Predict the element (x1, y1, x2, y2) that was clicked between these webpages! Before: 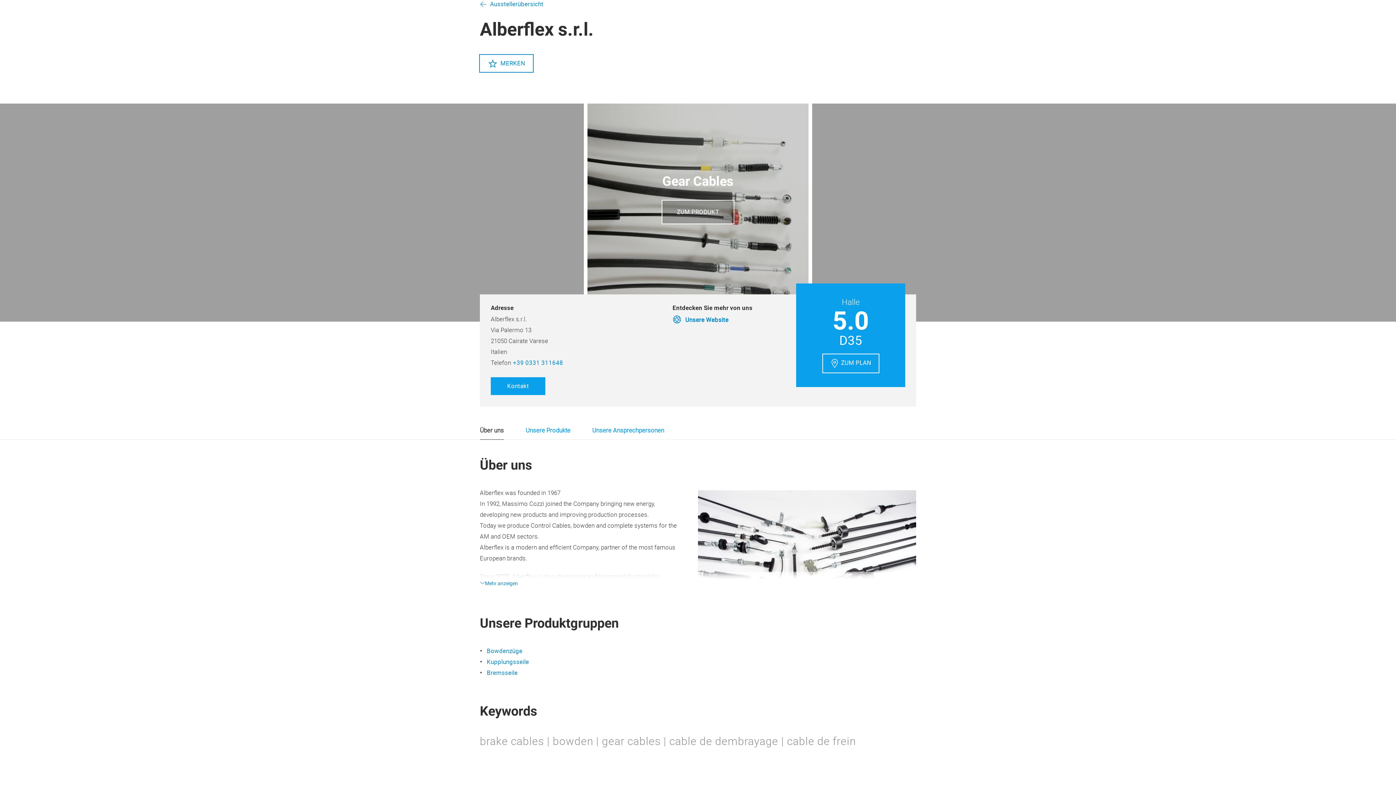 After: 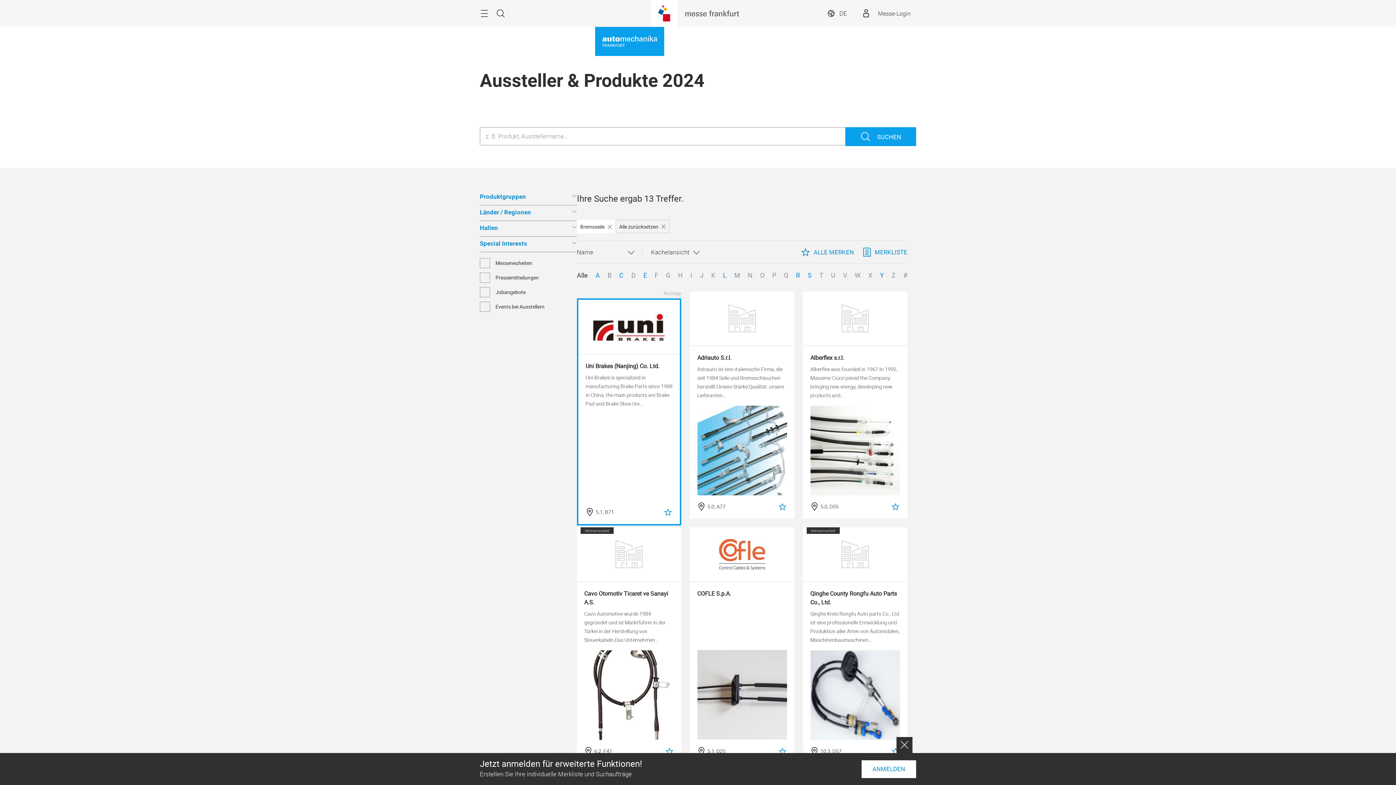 Action: bbox: (486, 669, 517, 677) label: Bremsseile